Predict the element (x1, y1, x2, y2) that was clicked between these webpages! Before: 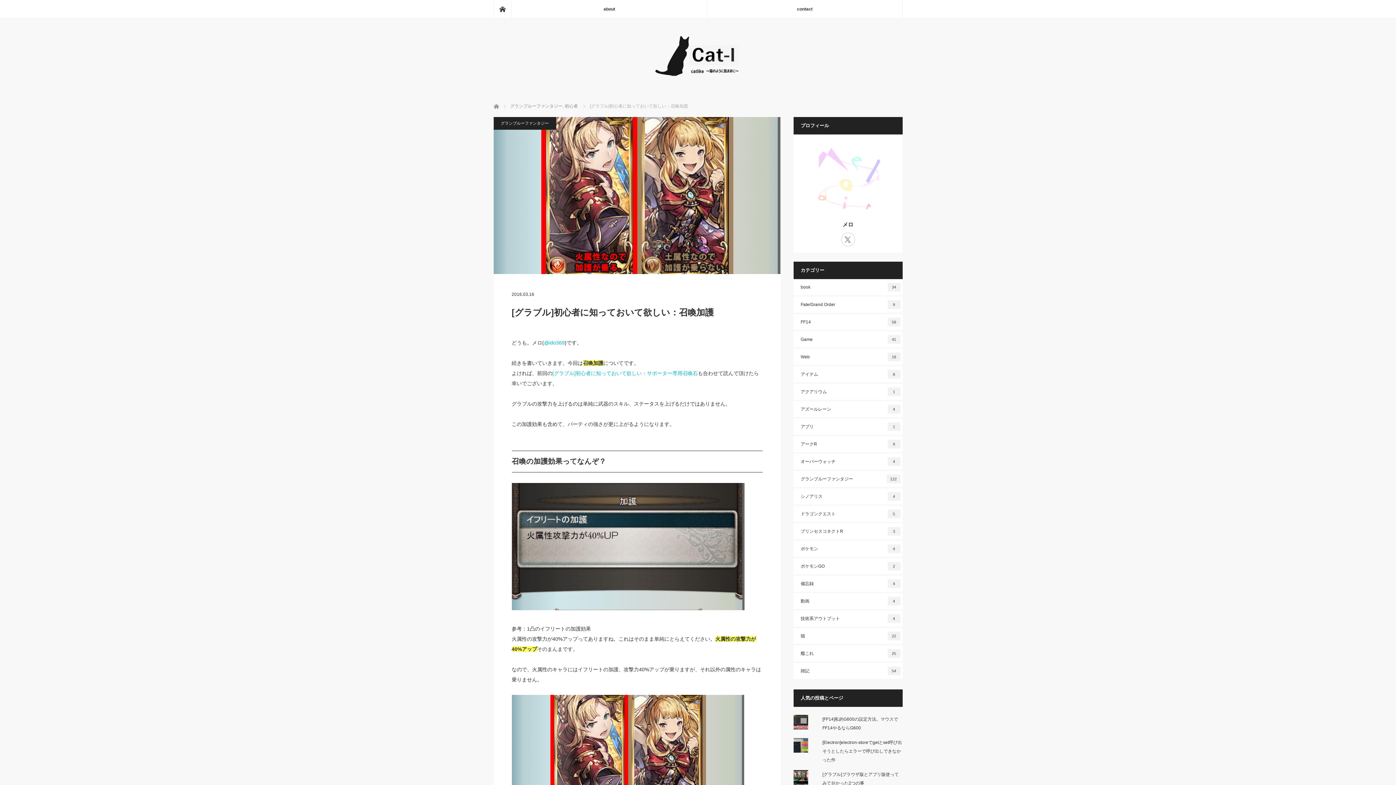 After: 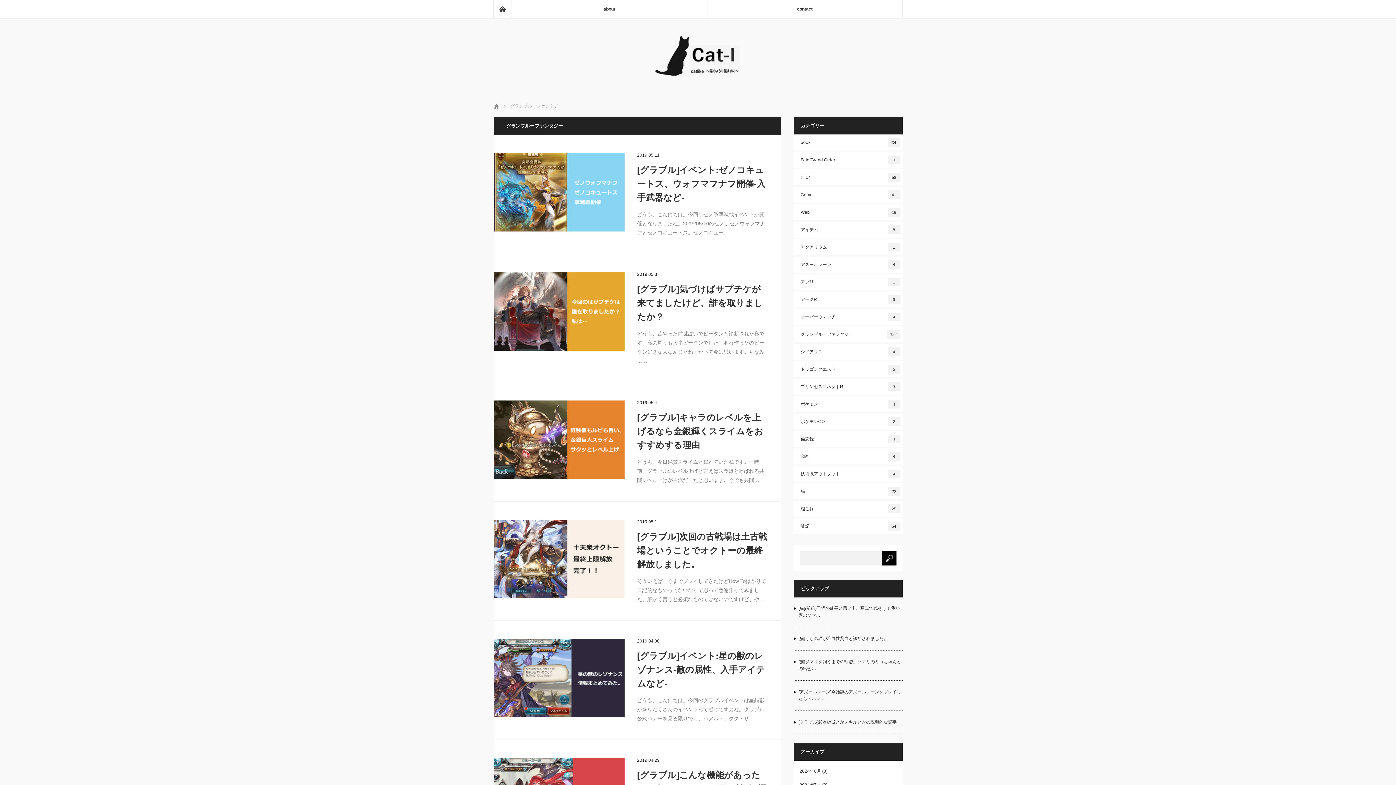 Action: label: グランブルーファンタジー bbox: (493, 117, 556, 129)